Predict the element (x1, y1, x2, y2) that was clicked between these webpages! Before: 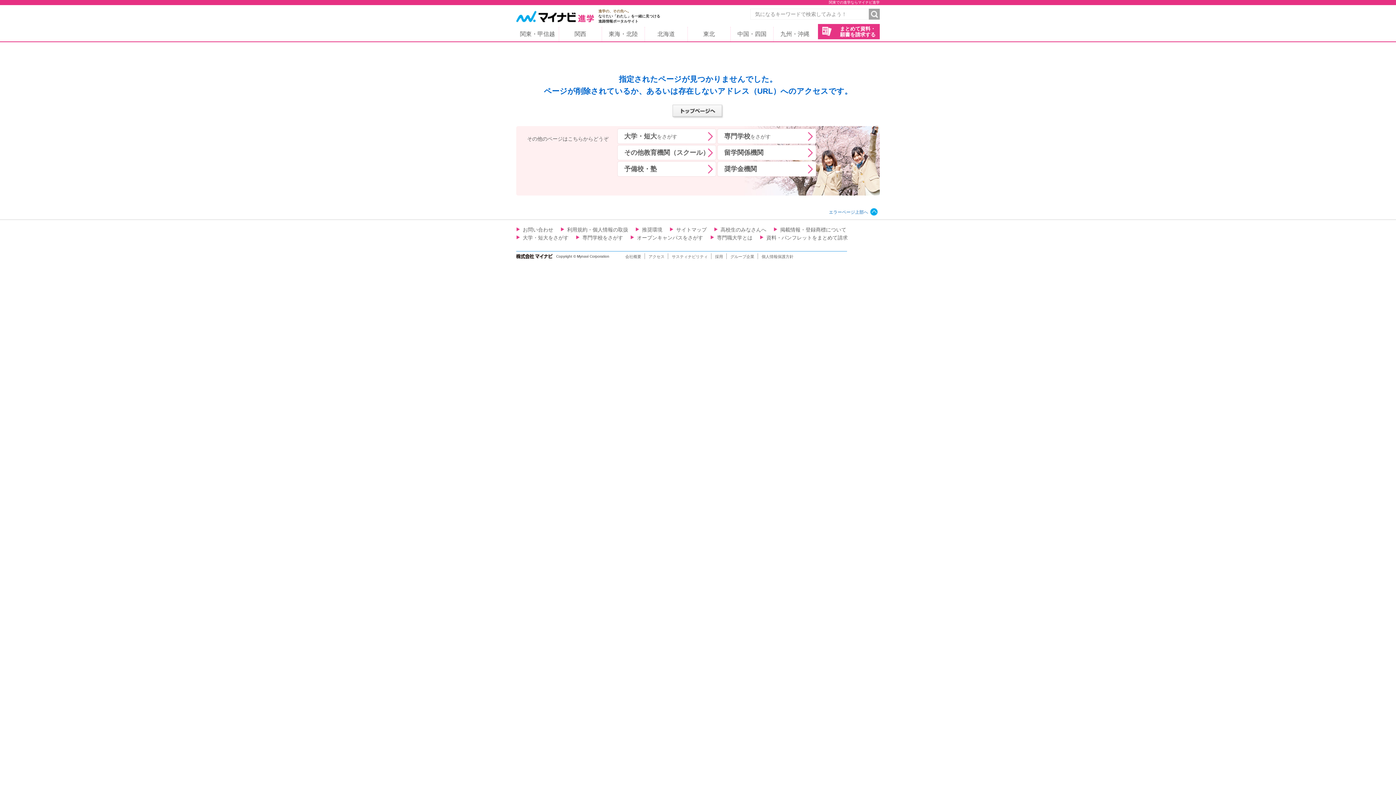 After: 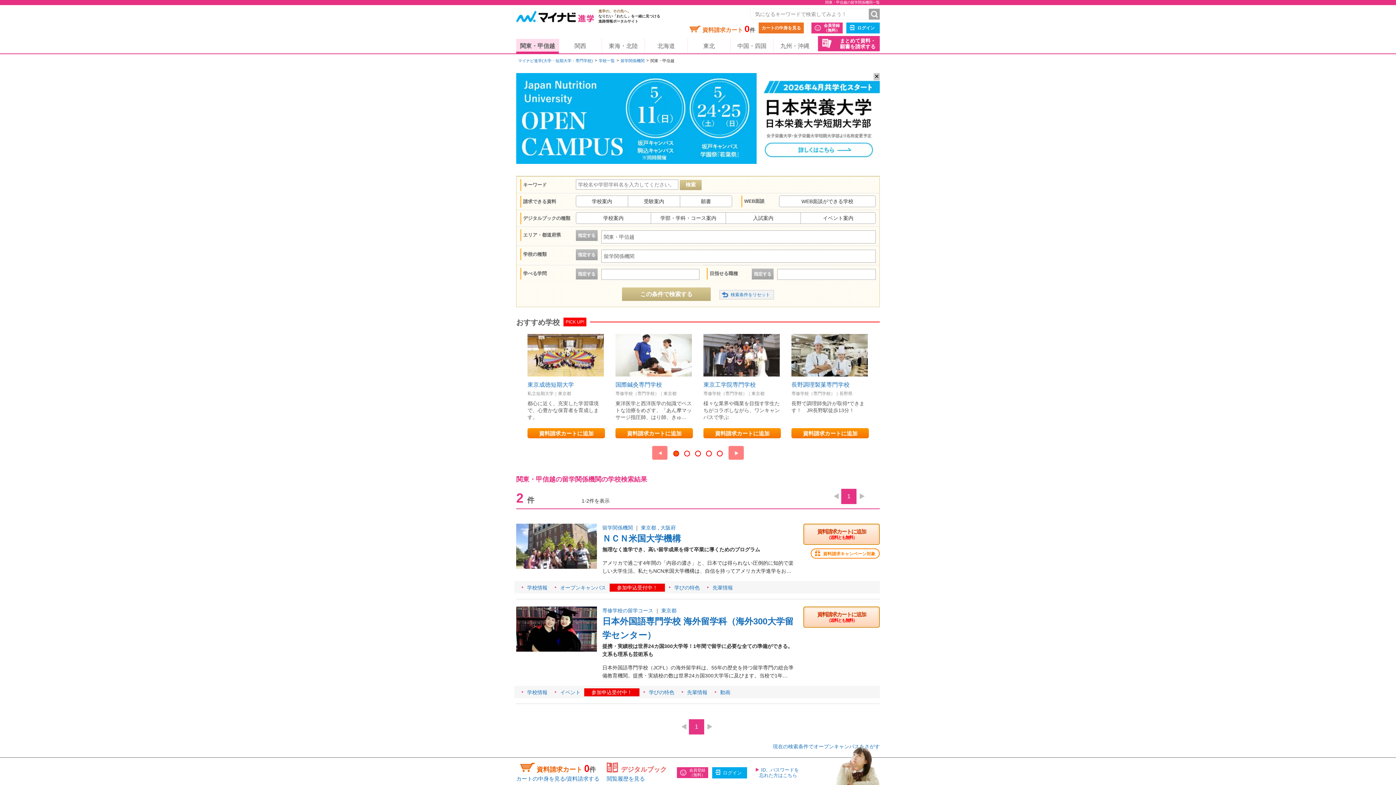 Action: label: 留学関係機関 bbox: (717, 145, 816, 160)